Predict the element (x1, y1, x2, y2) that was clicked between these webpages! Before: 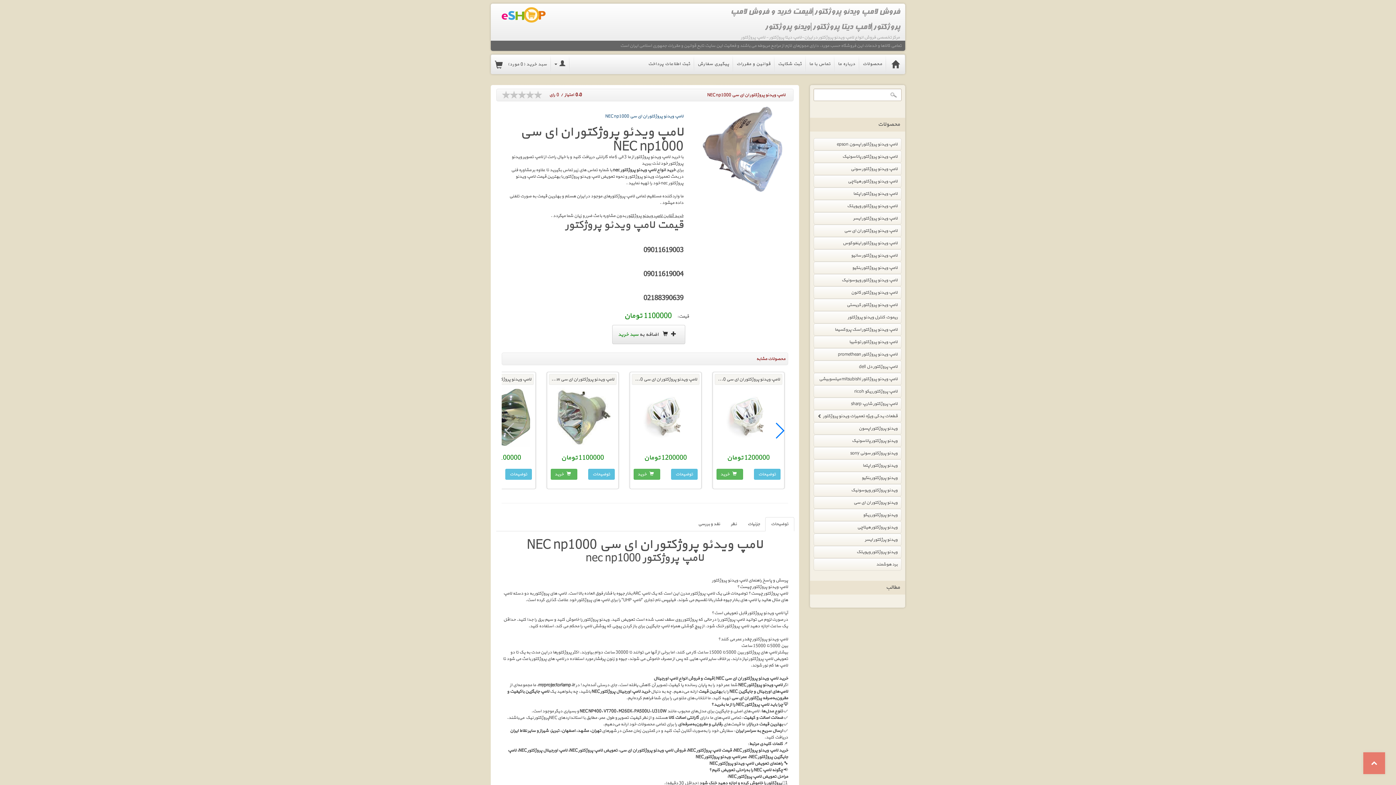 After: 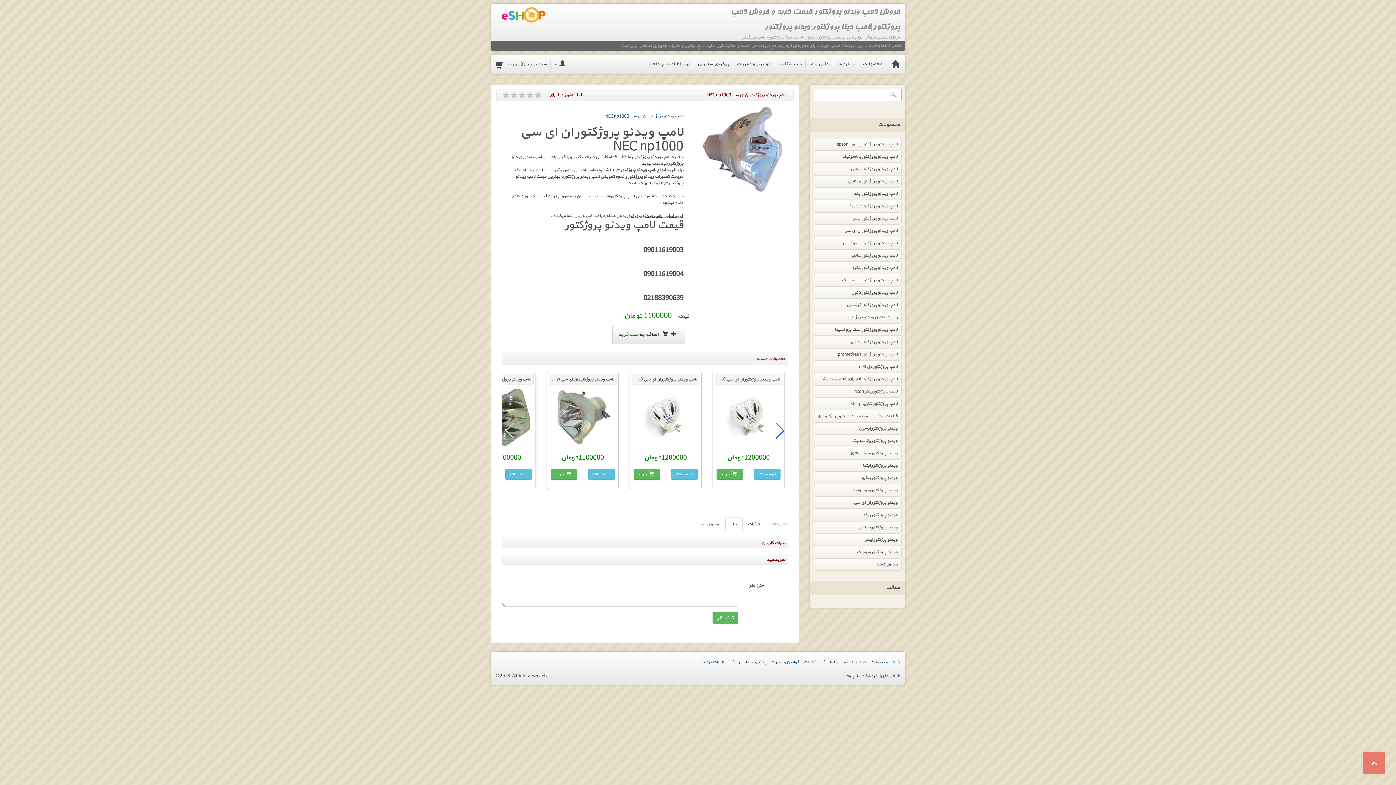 Action: bbox: (725, 517, 742, 531) label: نظر